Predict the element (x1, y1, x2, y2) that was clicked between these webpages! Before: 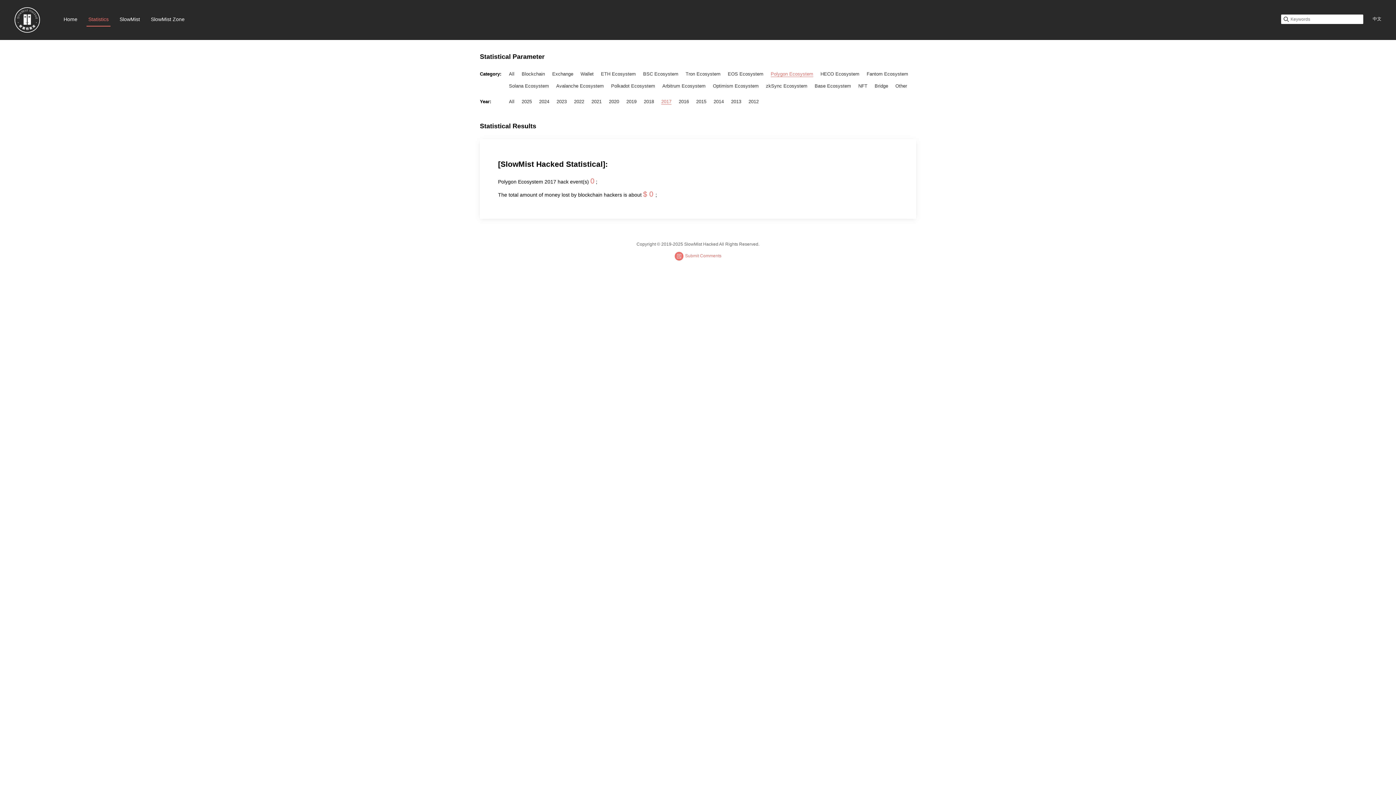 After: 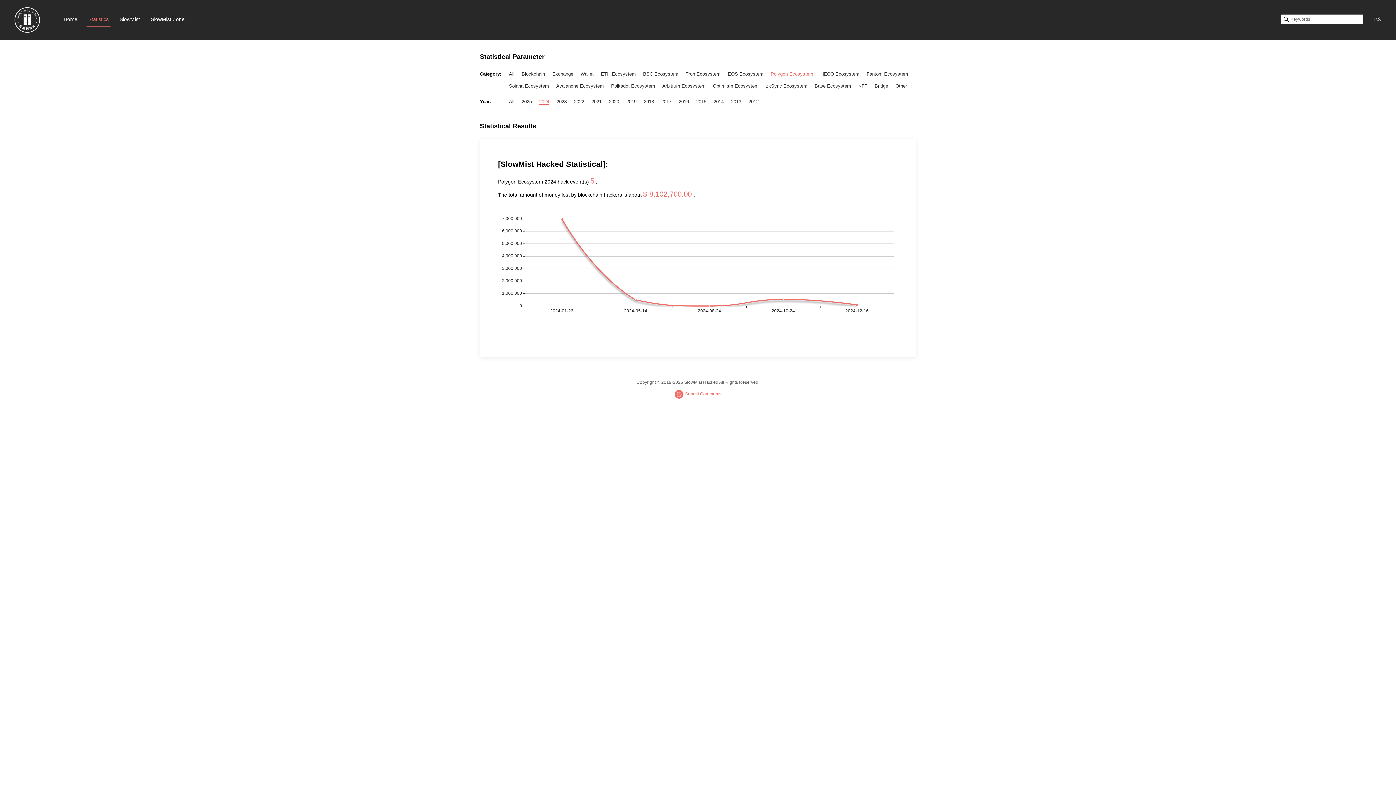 Action: label: 2024 bbox: (539, 98, 549, 104)